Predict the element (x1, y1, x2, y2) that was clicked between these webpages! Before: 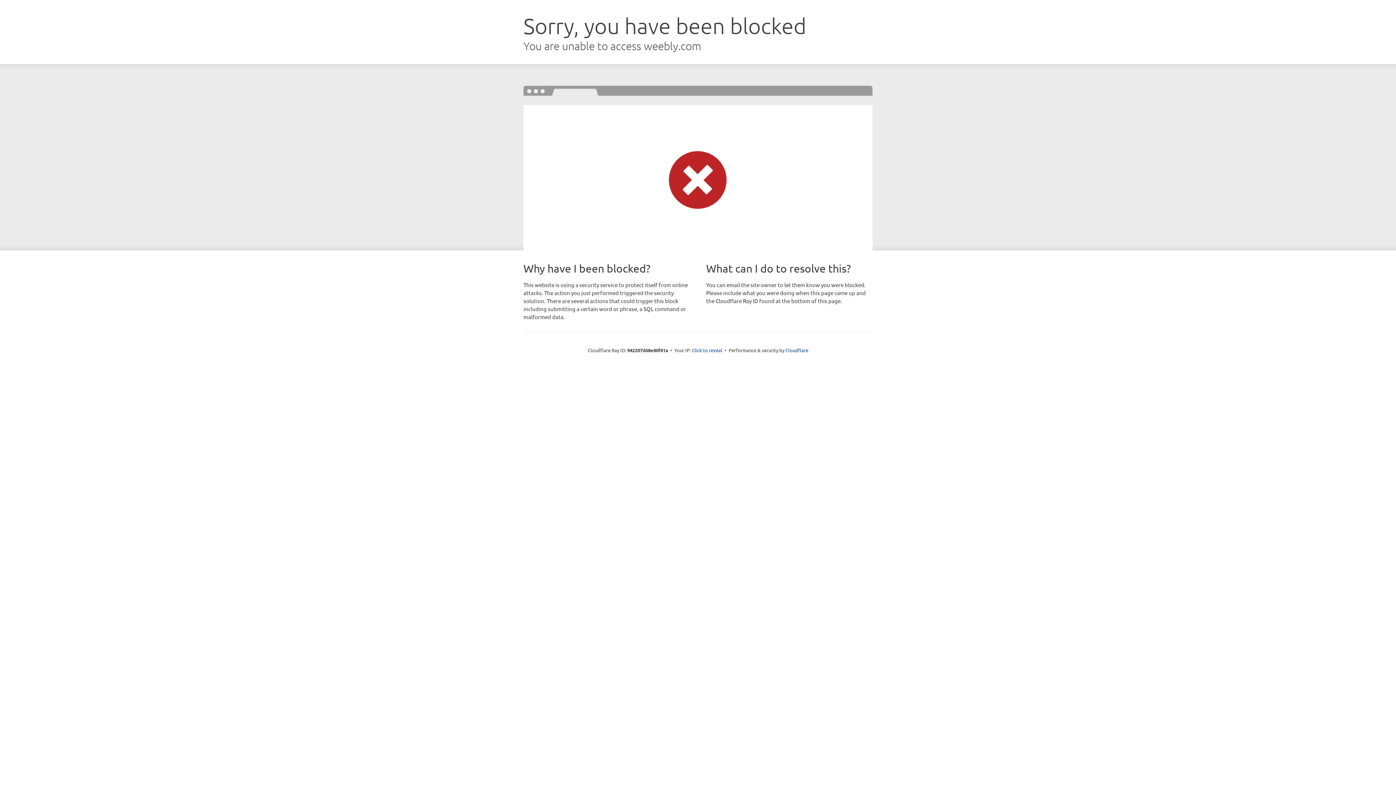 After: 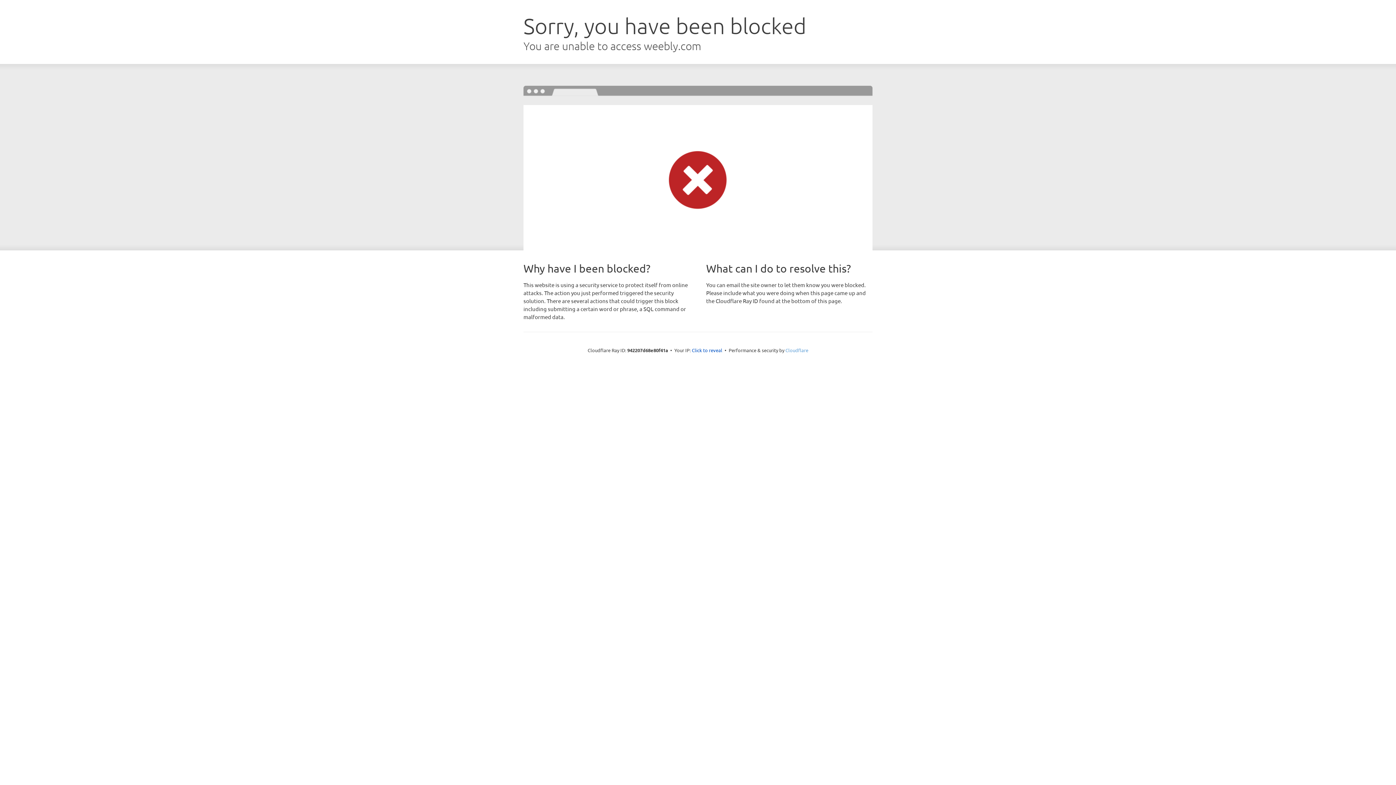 Action: label: Cloudflare bbox: (785, 347, 808, 353)